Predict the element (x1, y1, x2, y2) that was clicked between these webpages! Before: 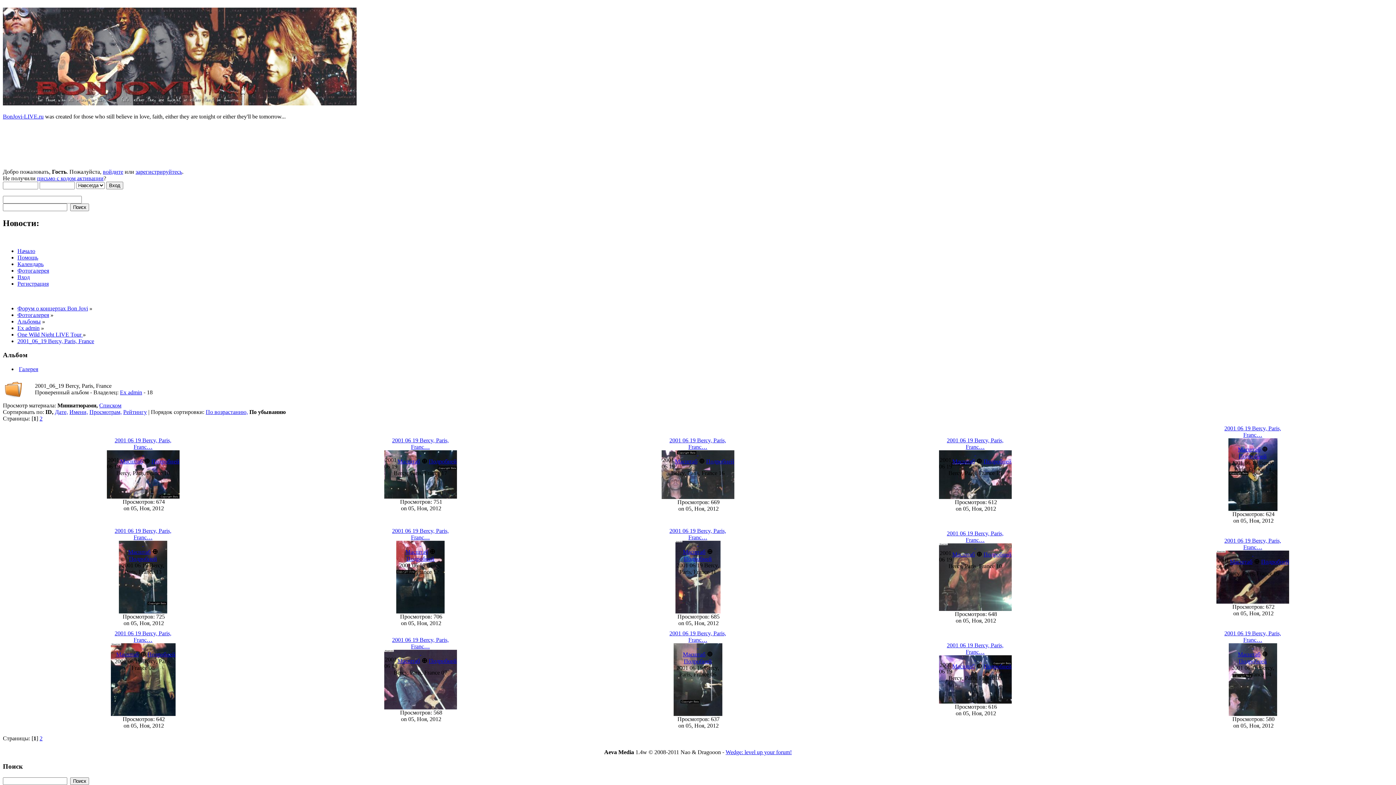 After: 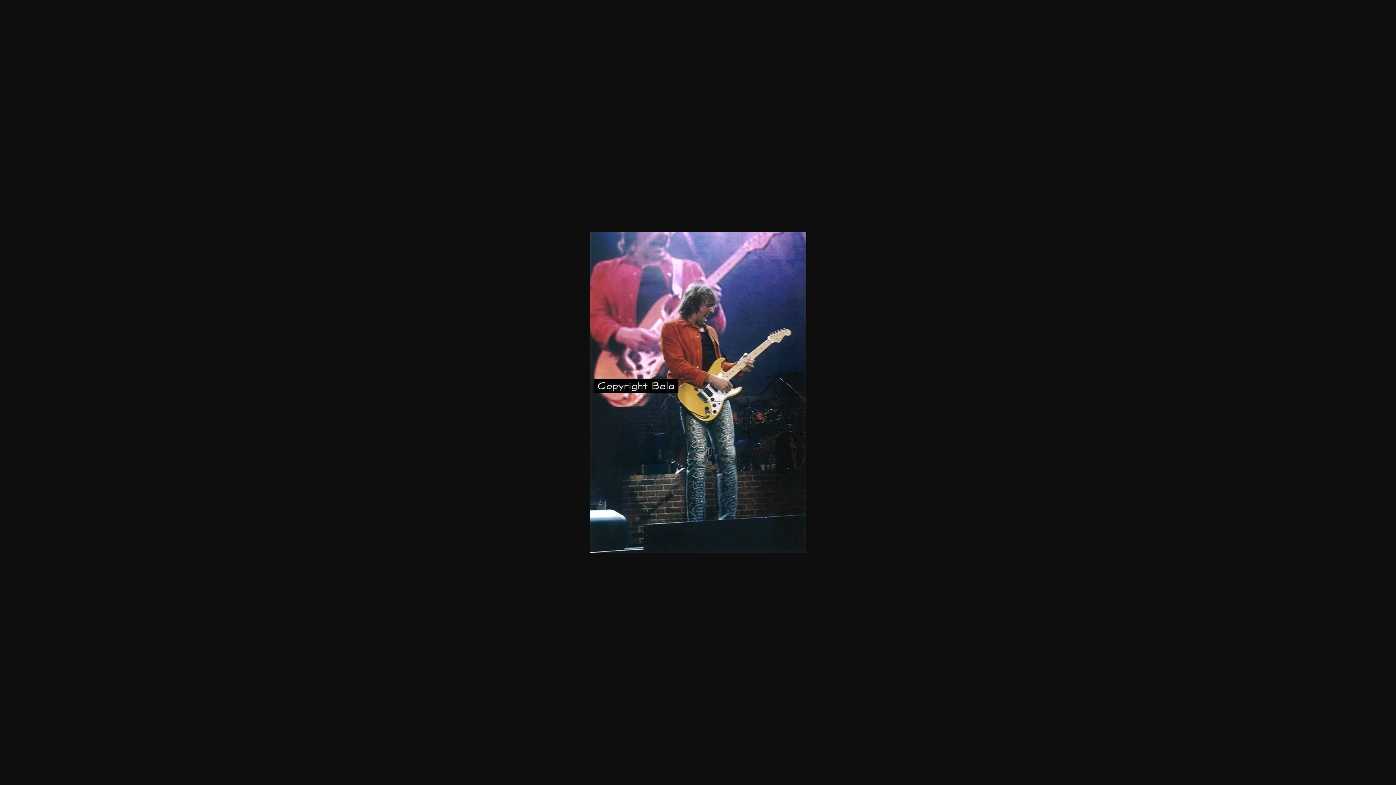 Action: bbox: (1238, 446, 1260, 452) label: Масштаб